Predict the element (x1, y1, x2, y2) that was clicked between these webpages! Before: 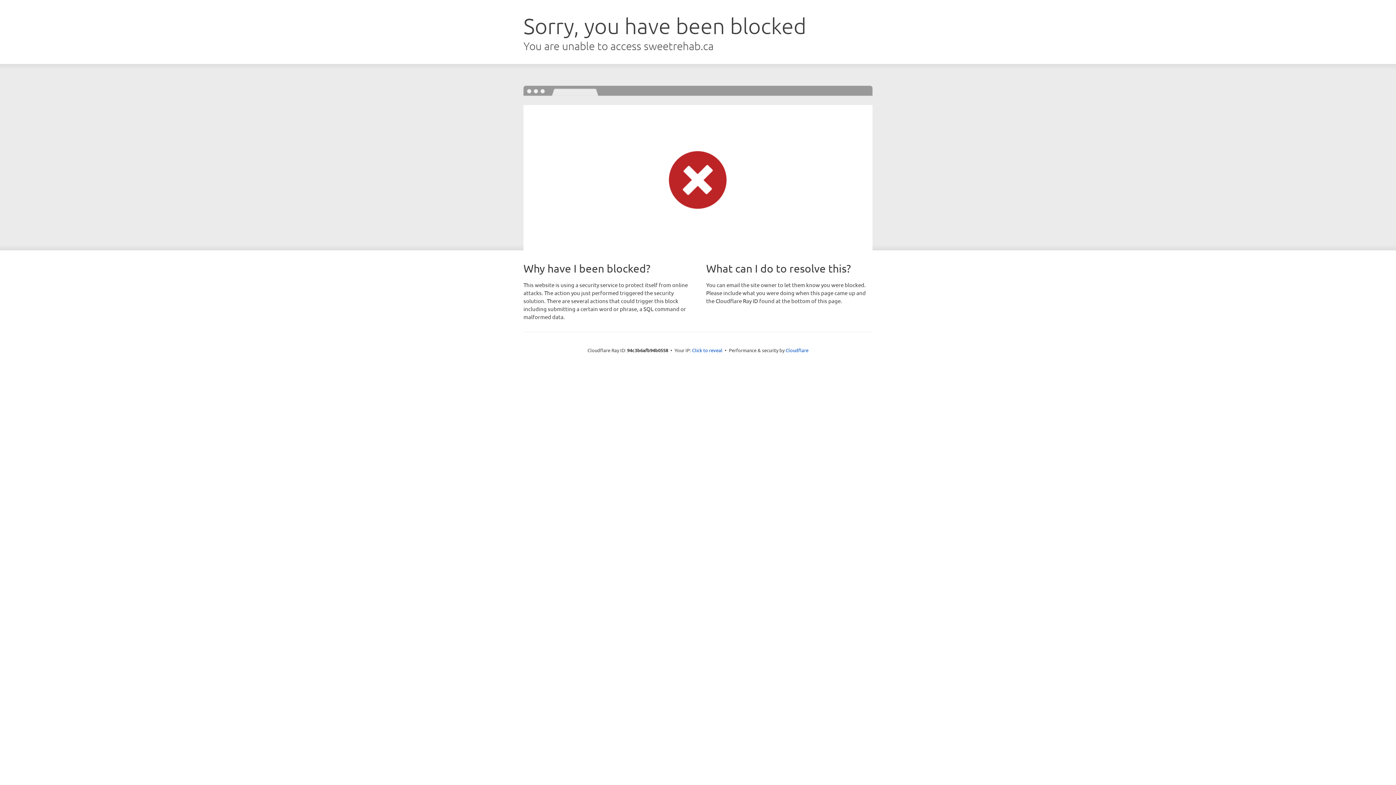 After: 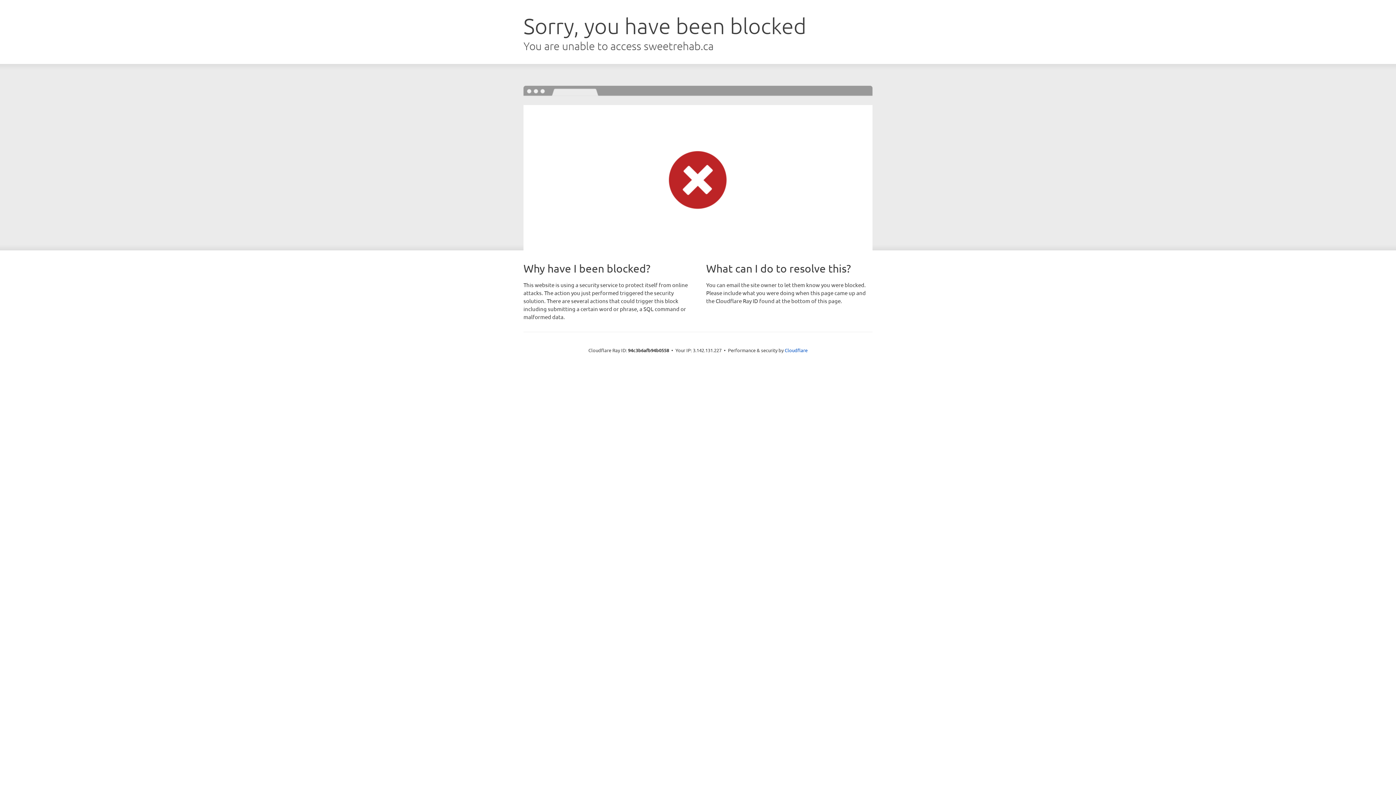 Action: label: Click to reveal bbox: (692, 346, 722, 353)